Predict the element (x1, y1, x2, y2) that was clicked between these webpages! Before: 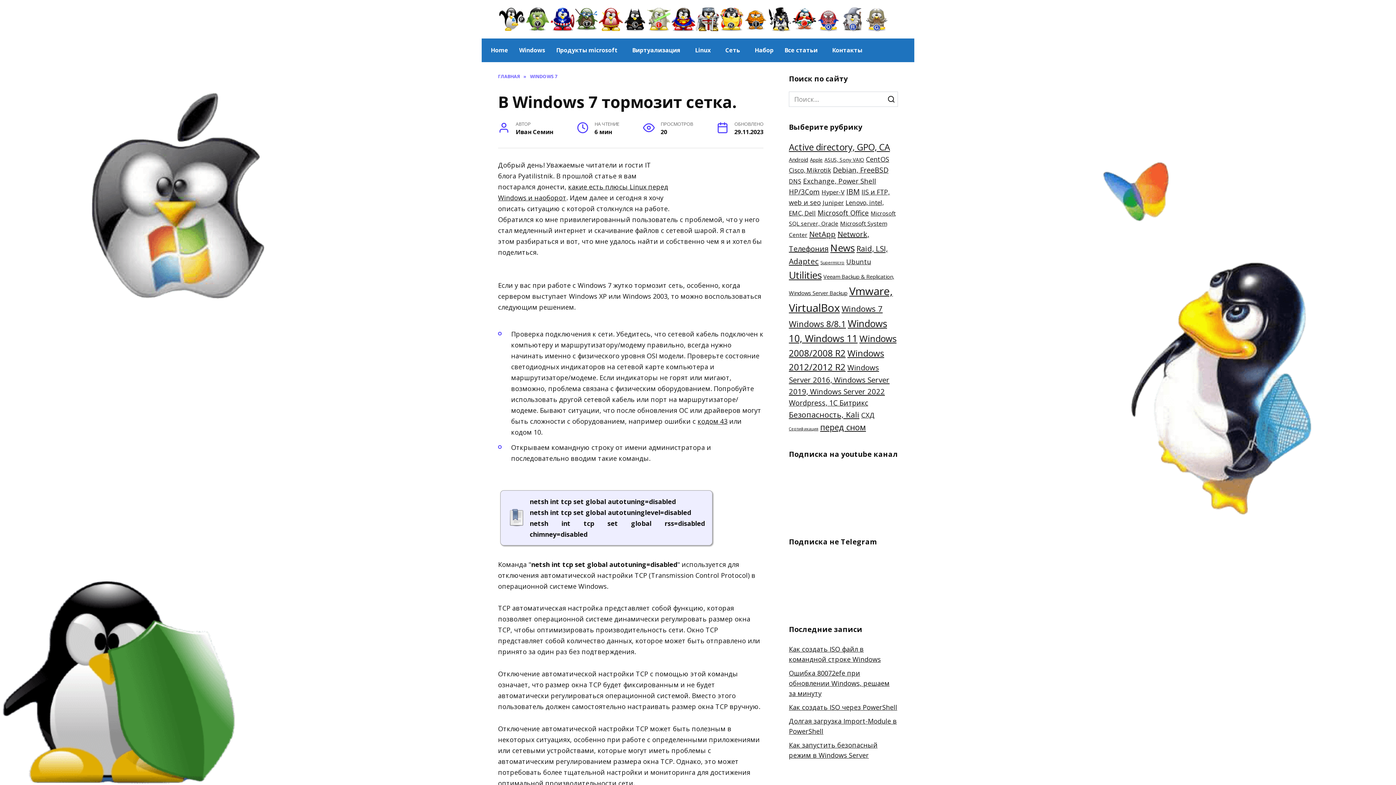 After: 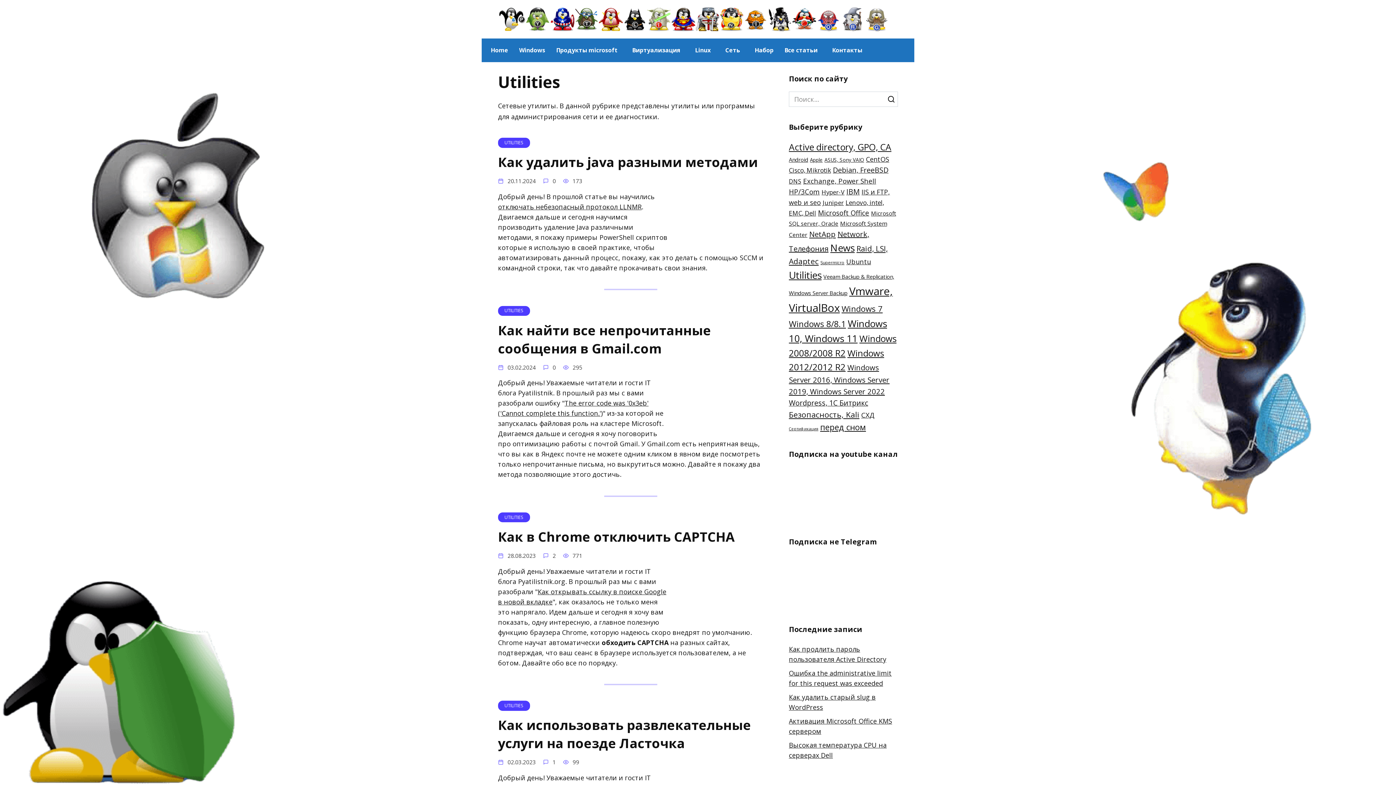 Action: bbox: (789, 268, 821, 281) label: Utilities (260 элементов)